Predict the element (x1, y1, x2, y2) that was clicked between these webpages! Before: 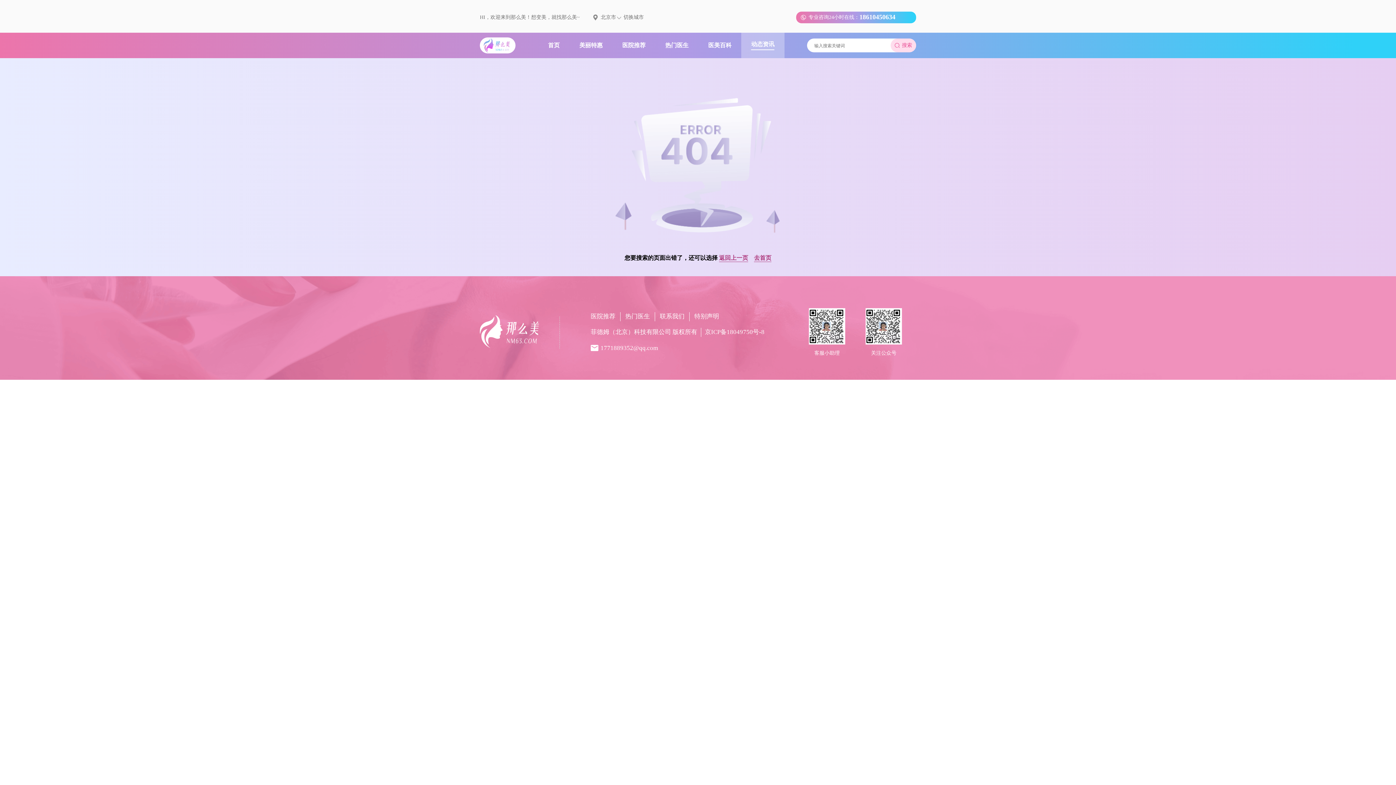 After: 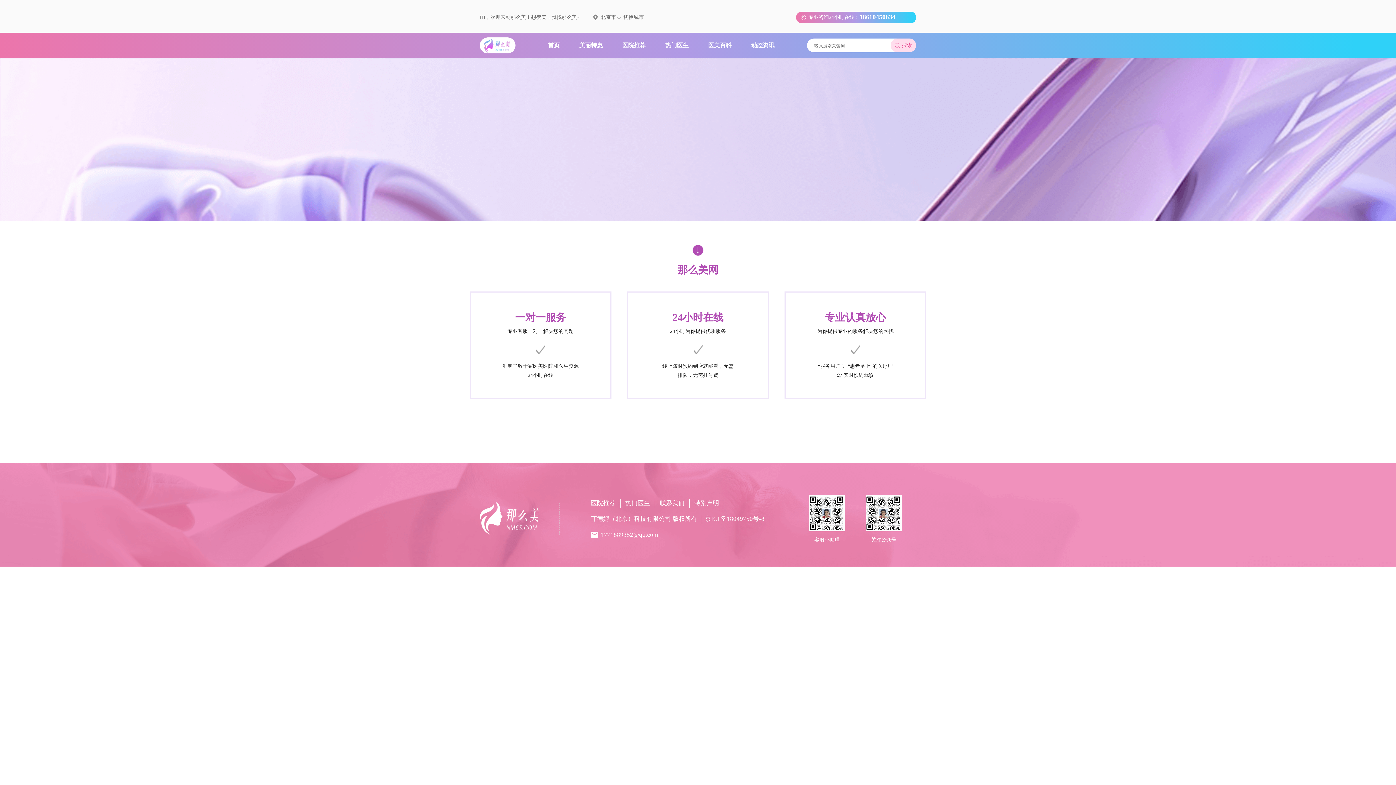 Action: label: 联系我们 bbox: (660, 312, 684, 321)